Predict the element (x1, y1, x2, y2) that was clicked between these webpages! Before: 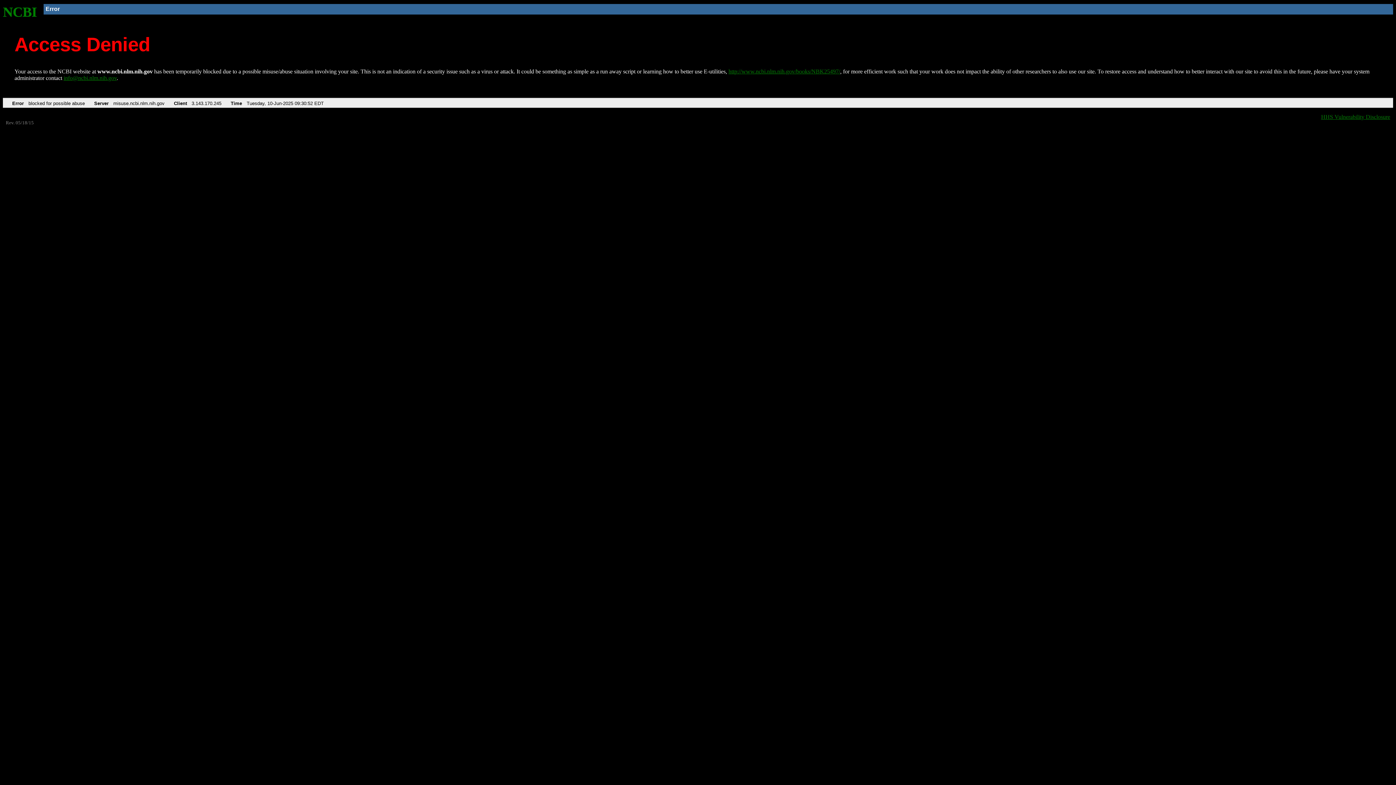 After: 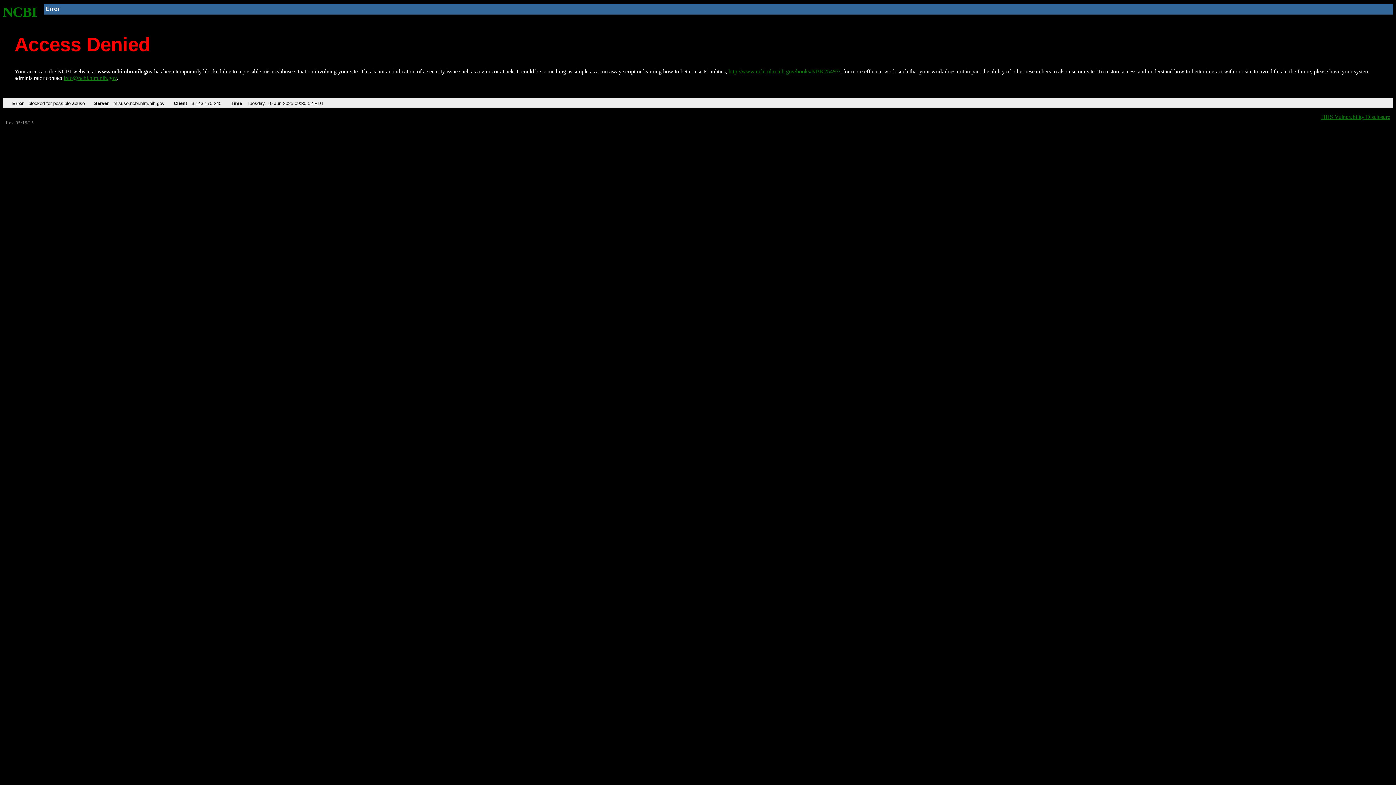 Action: label: info@ncbi.nlm.nih.gov bbox: (63, 75, 116, 81)